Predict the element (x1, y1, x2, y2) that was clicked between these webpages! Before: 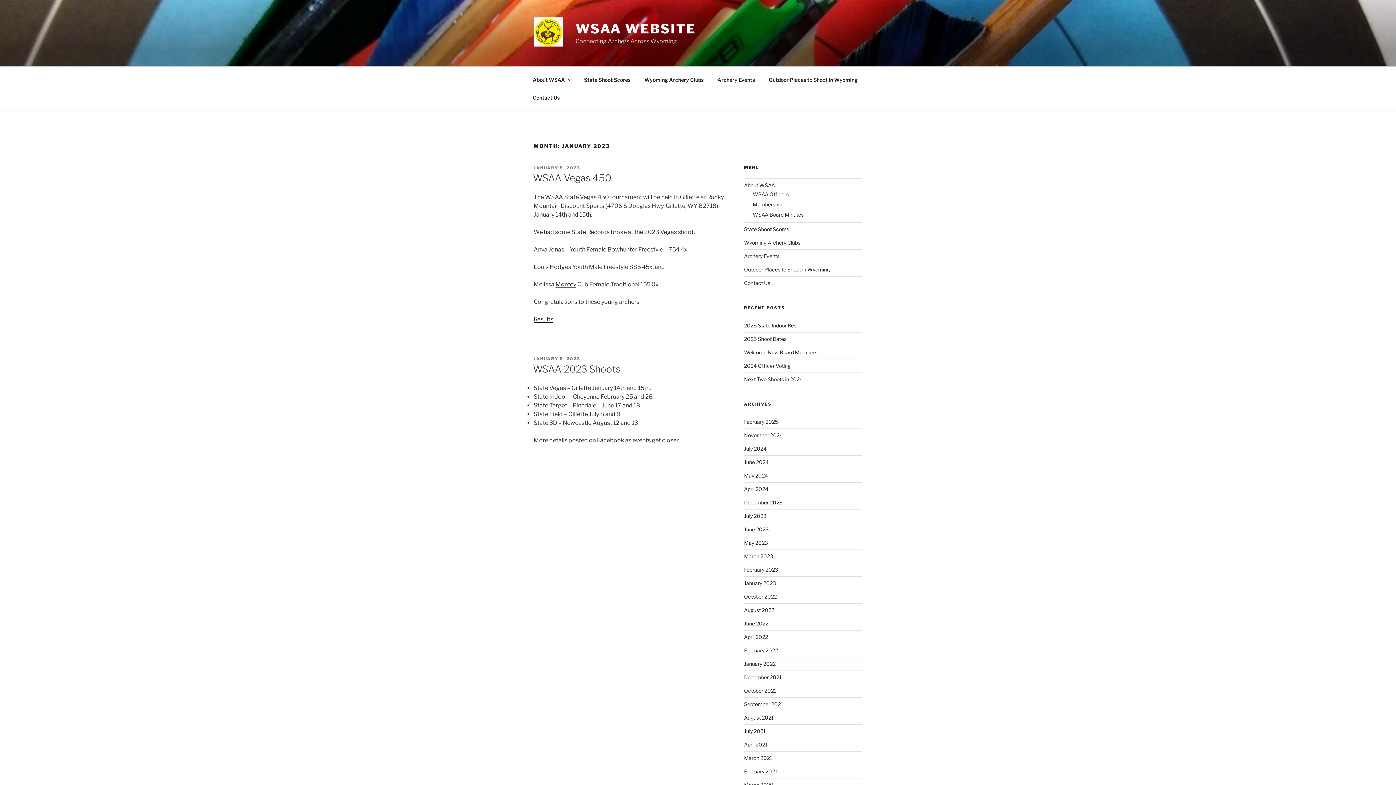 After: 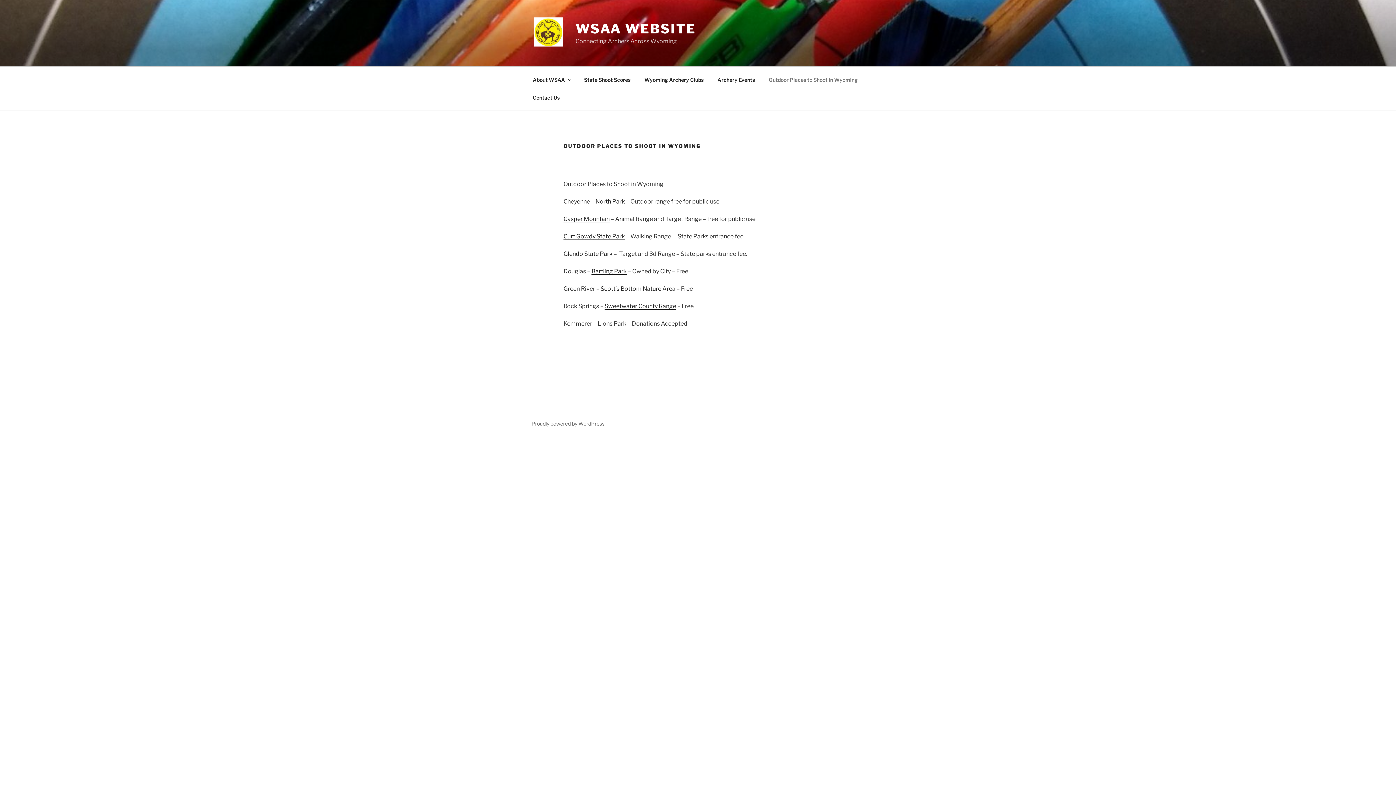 Action: label: Outdoor Places to Shoot in Wyoming bbox: (762, 70, 864, 88)